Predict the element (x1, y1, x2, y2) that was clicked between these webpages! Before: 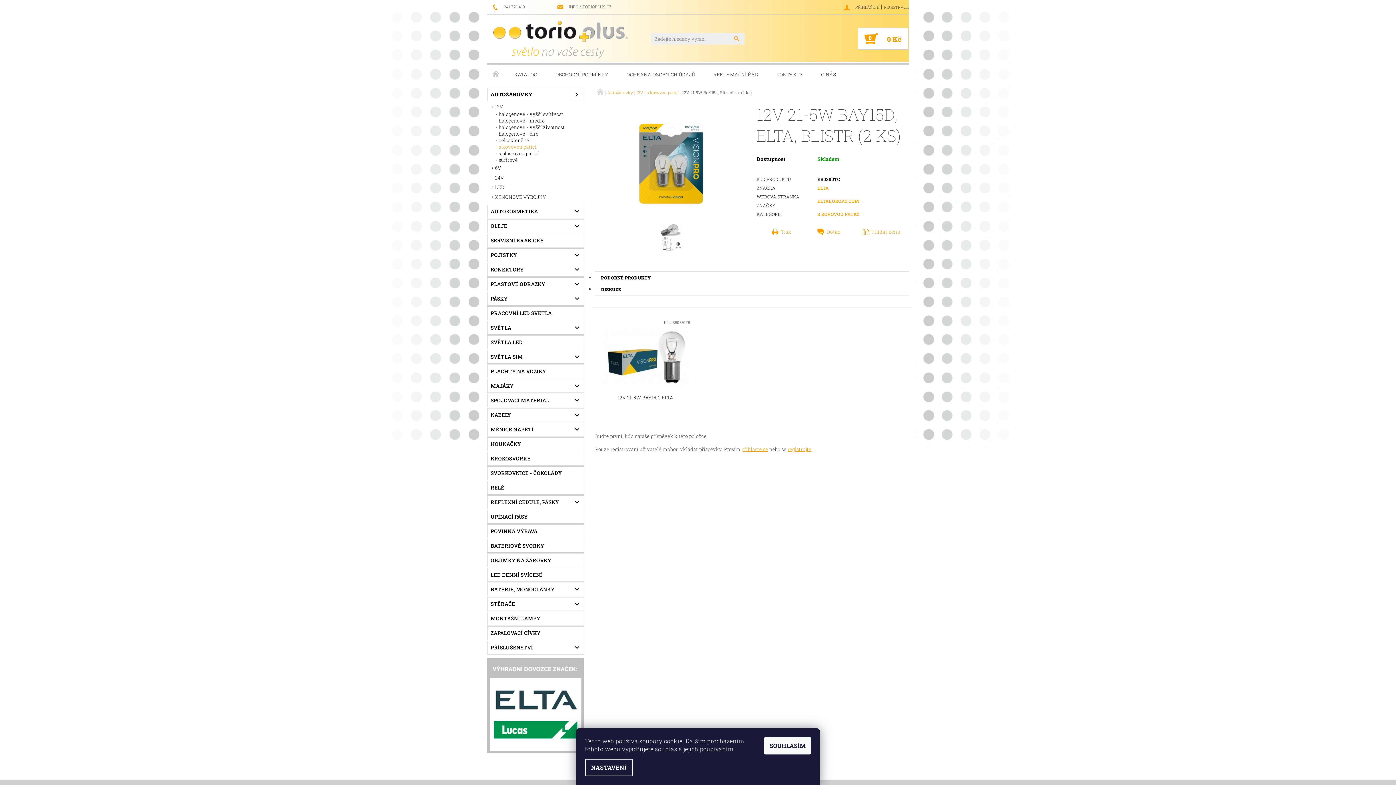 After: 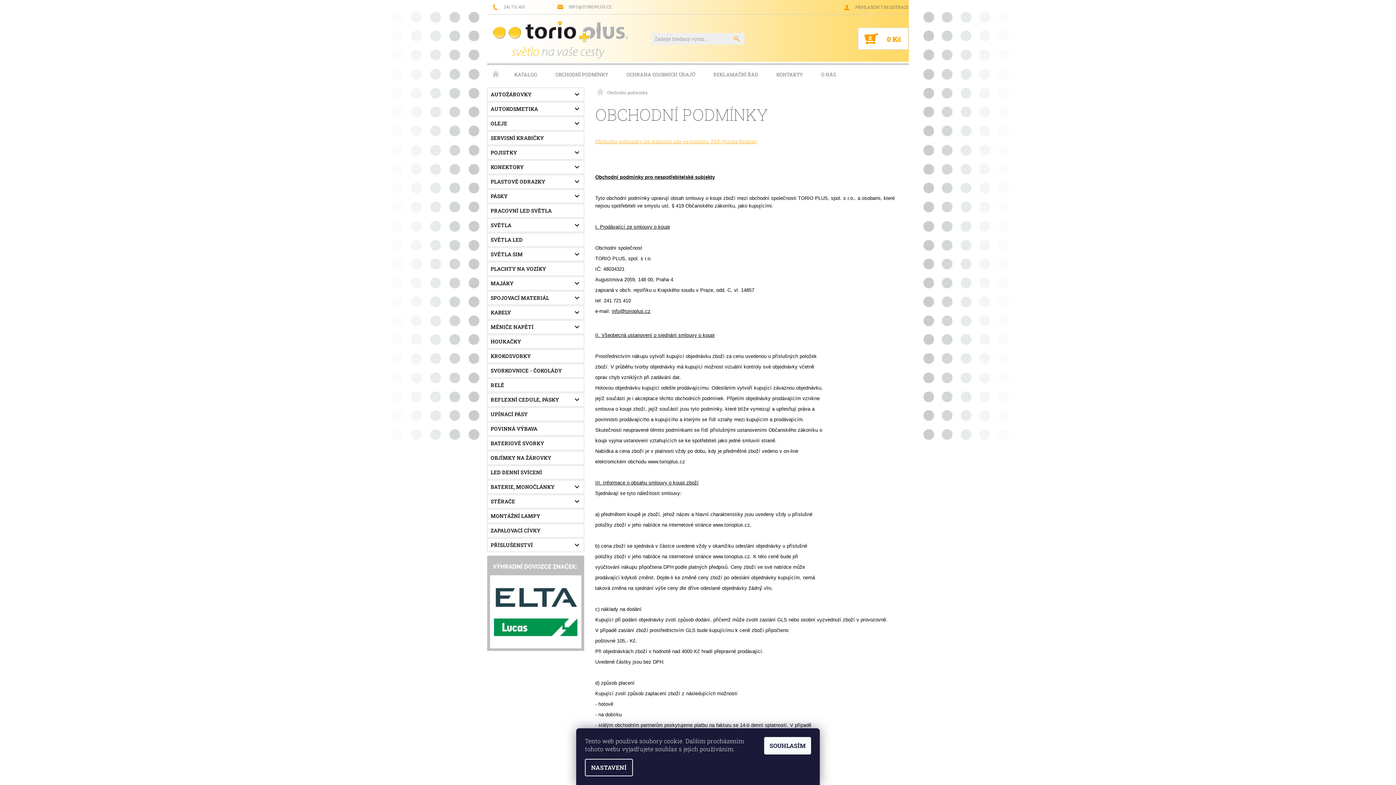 Action: label: OBCHODNÍ PODMÍNKY bbox: (546, 65, 617, 84)